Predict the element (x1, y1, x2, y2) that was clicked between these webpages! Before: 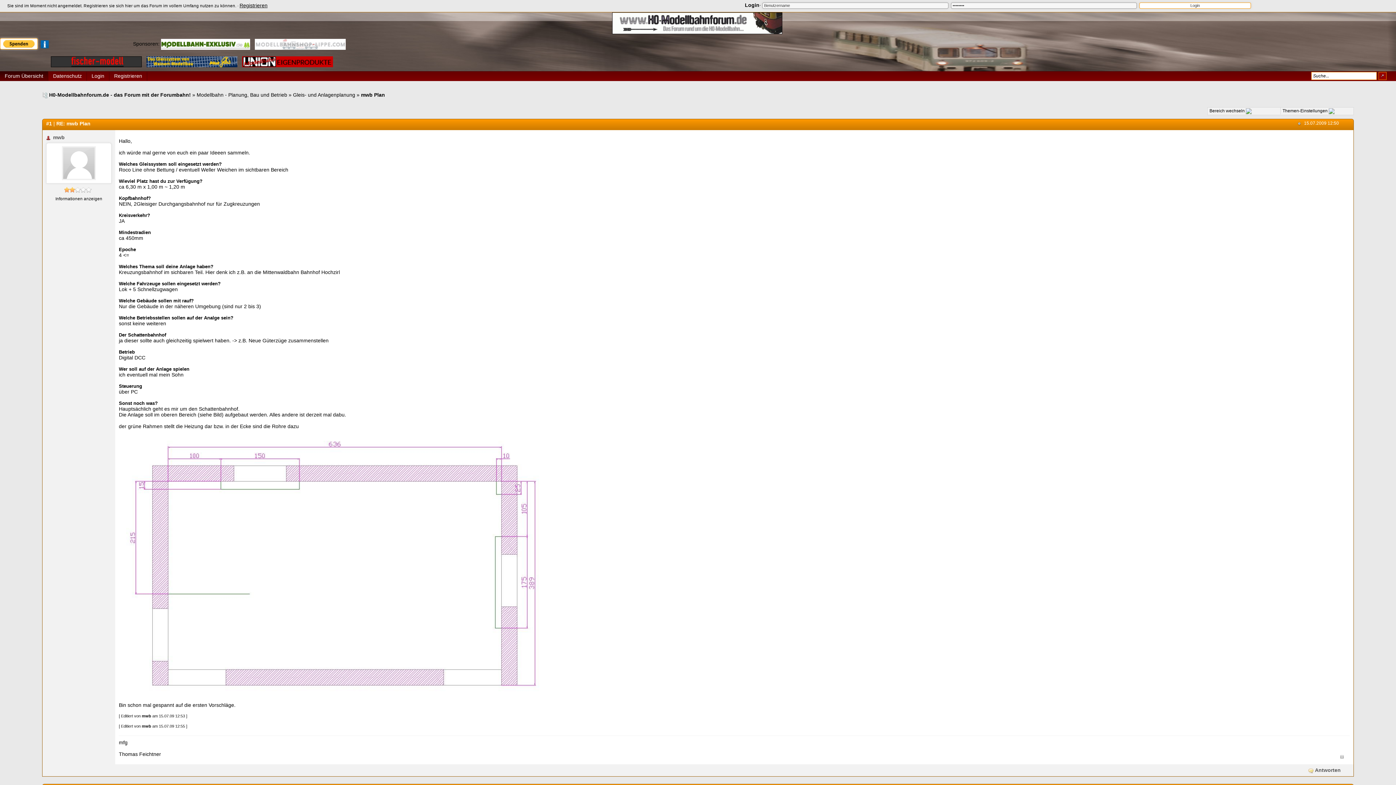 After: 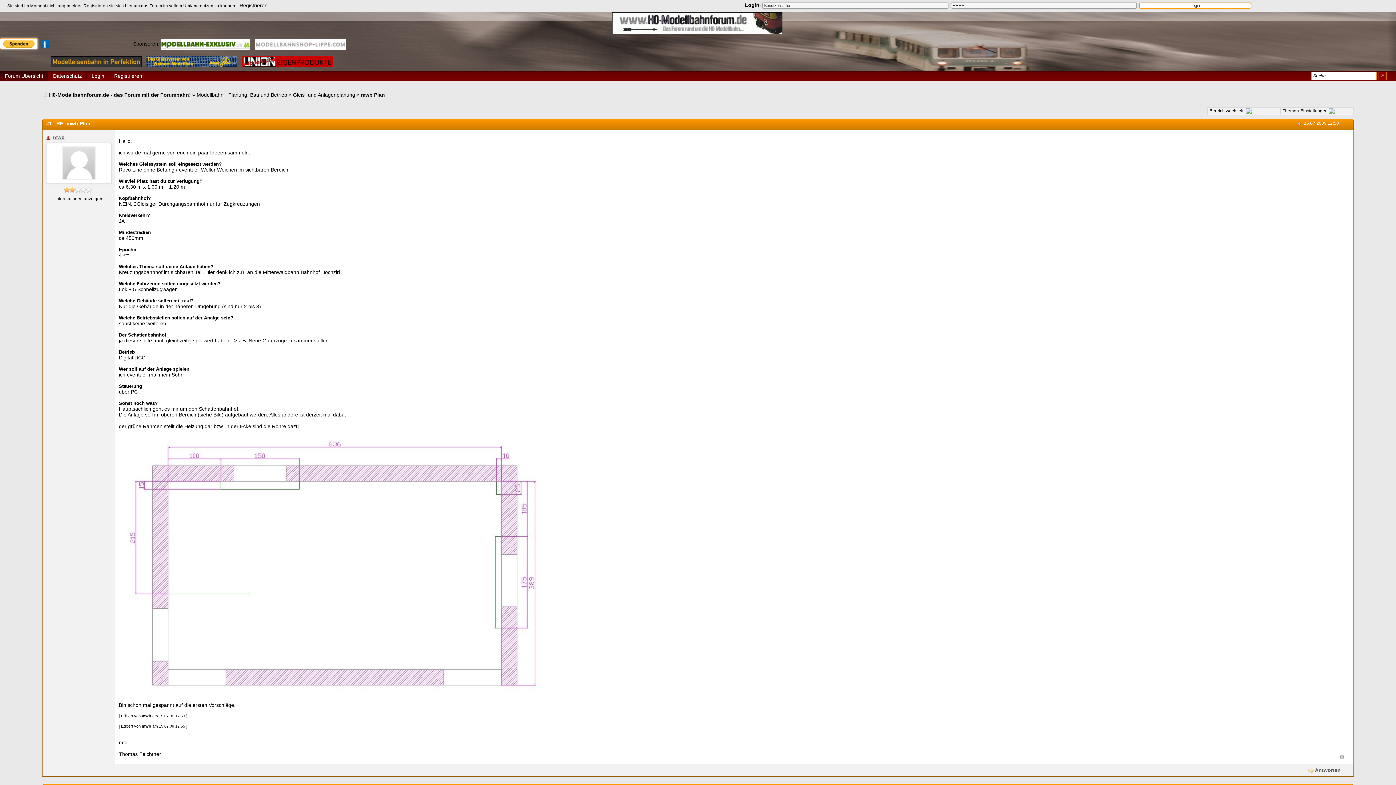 Action: bbox: (53, 134, 64, 140) label: mwb